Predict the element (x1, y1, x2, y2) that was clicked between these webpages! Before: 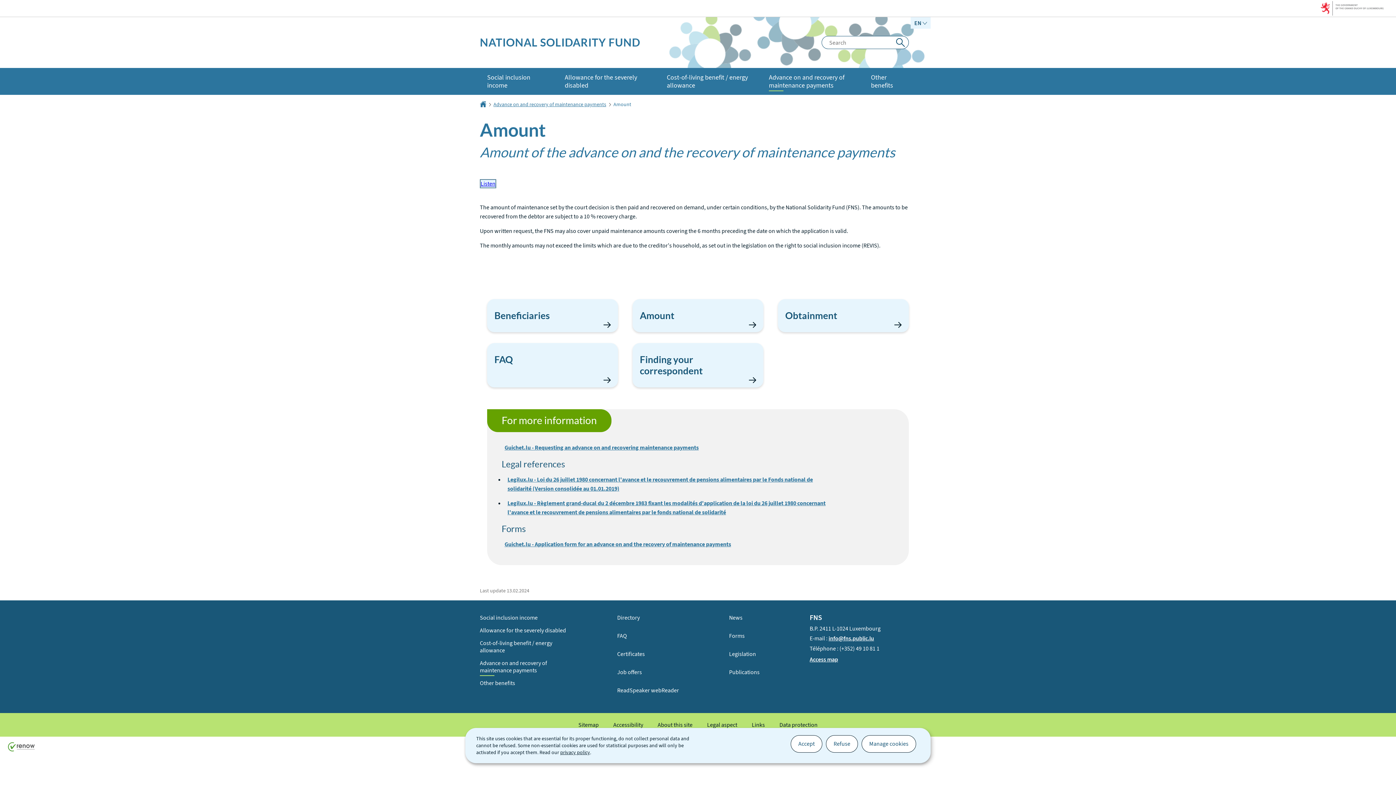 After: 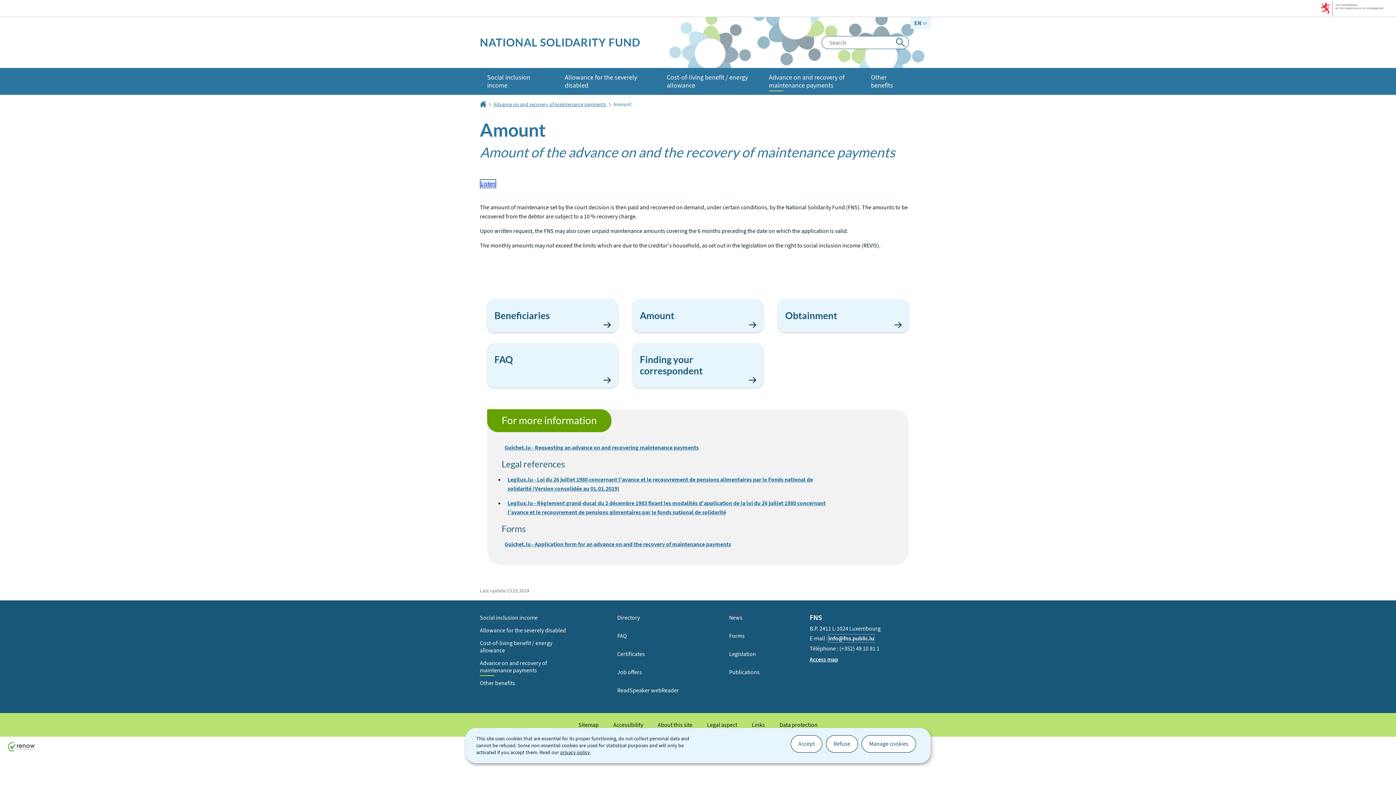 Action: bbox: (828, 634, 874, 642) label: info@fns.public.lu